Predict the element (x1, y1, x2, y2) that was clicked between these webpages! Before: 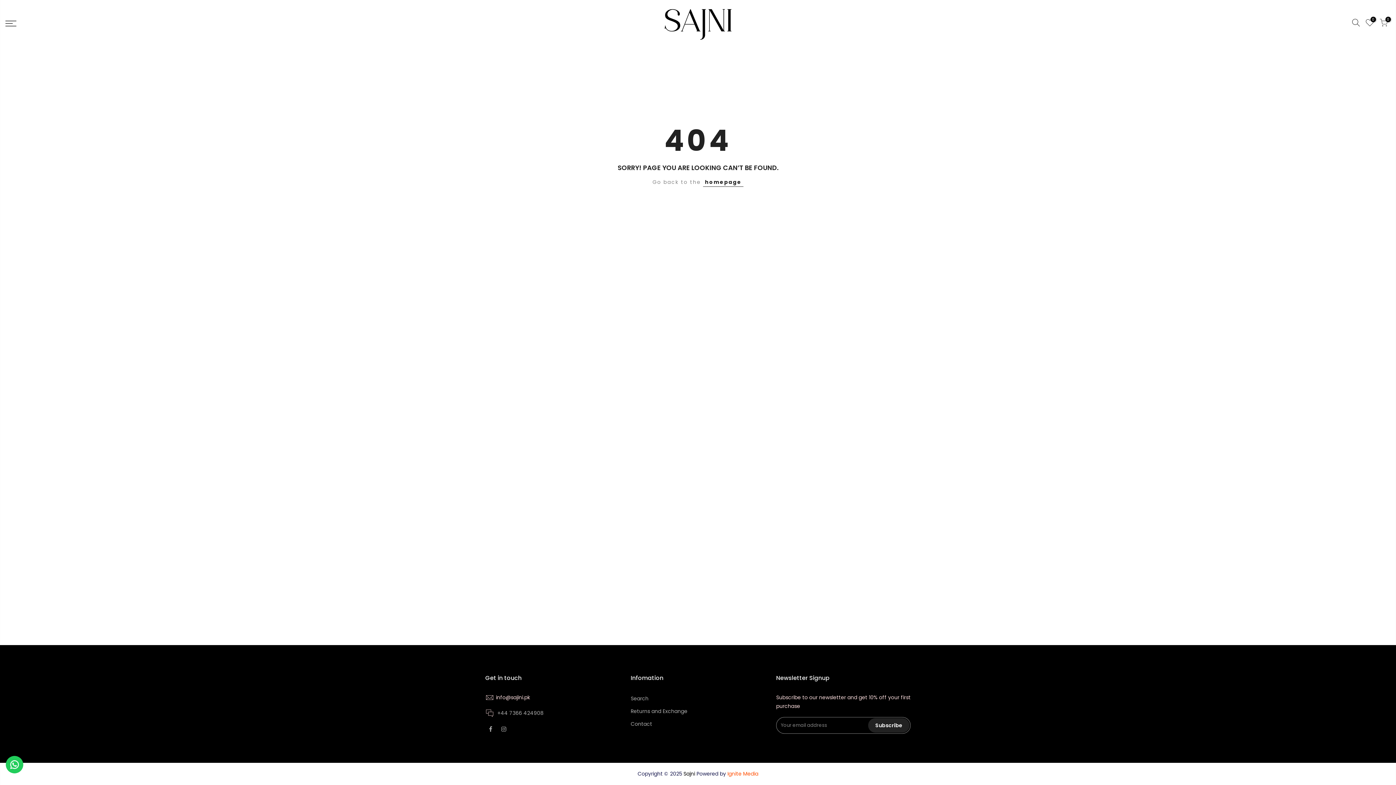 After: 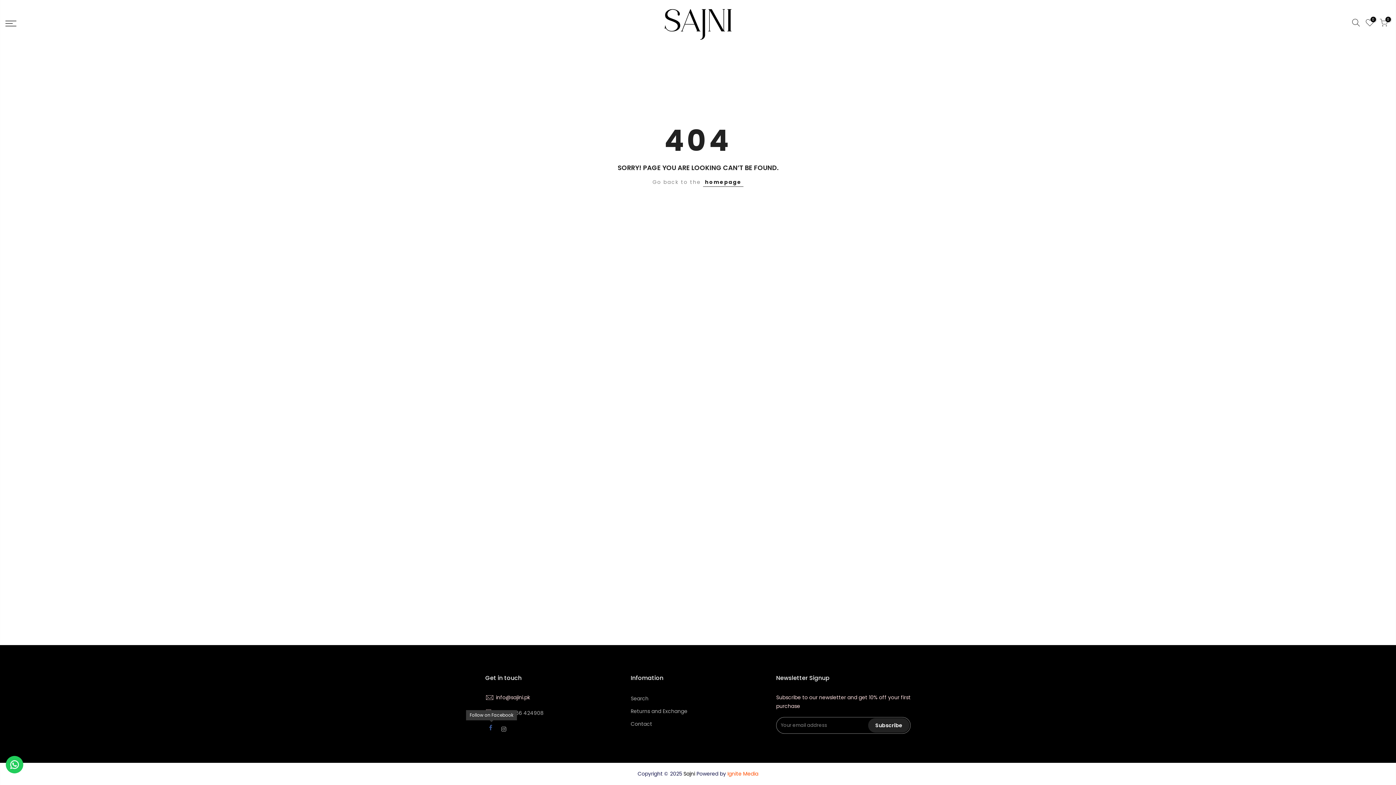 Action: bbox: (489, 724, 494, 733)